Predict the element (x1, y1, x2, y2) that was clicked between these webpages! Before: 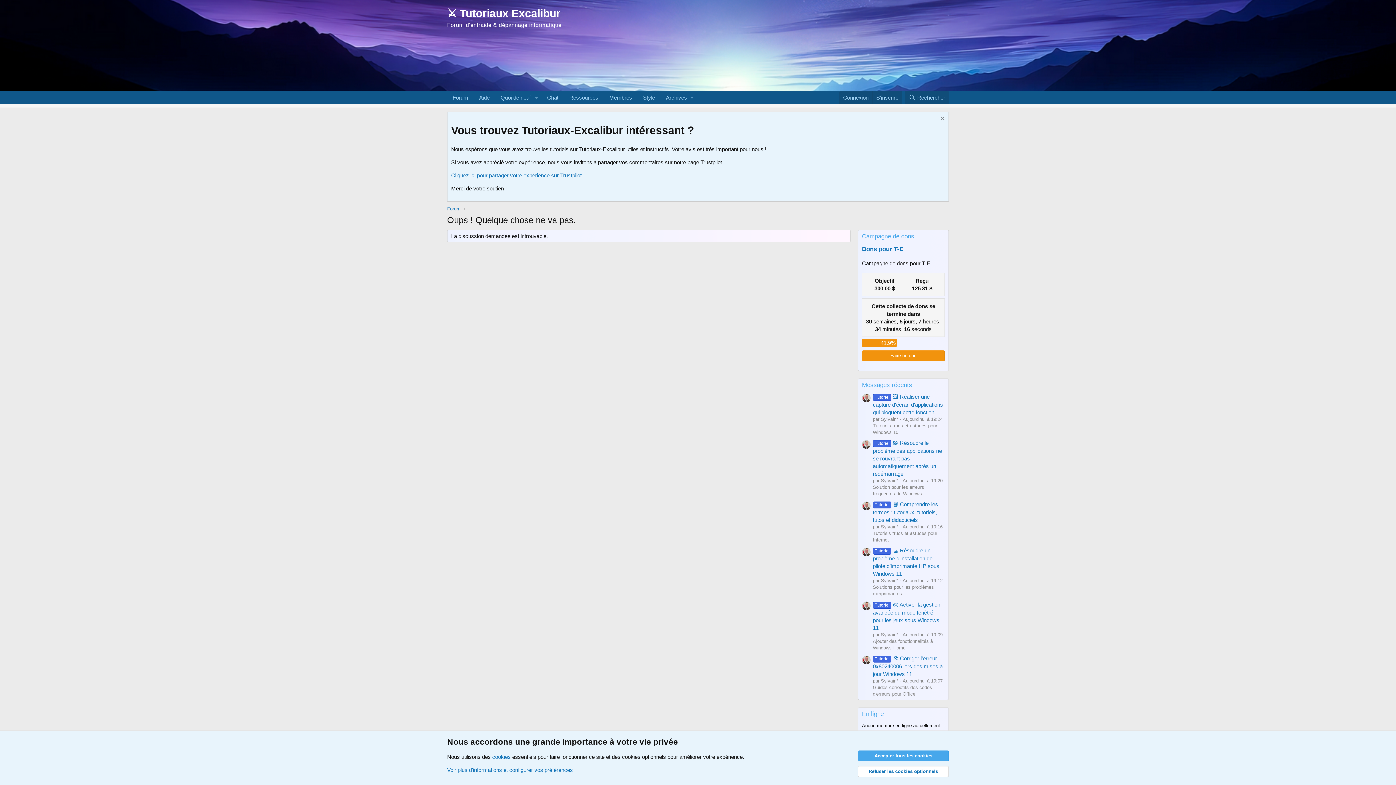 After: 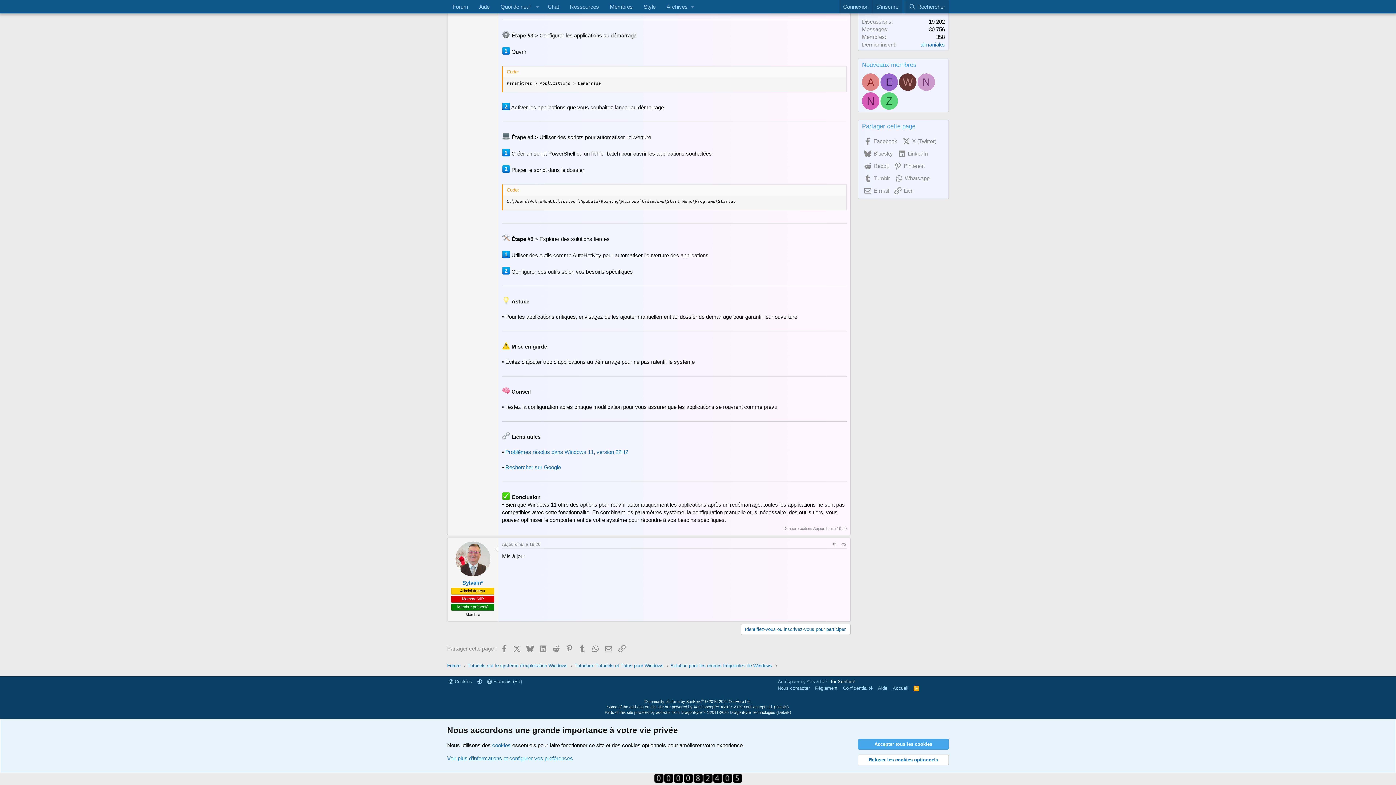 Action: bbox: (873, 439, 942, 477) label: Tutoriel 🧩 Résoudre le problème des applications ne se rouvrant pas automatiquement après un redémarrage